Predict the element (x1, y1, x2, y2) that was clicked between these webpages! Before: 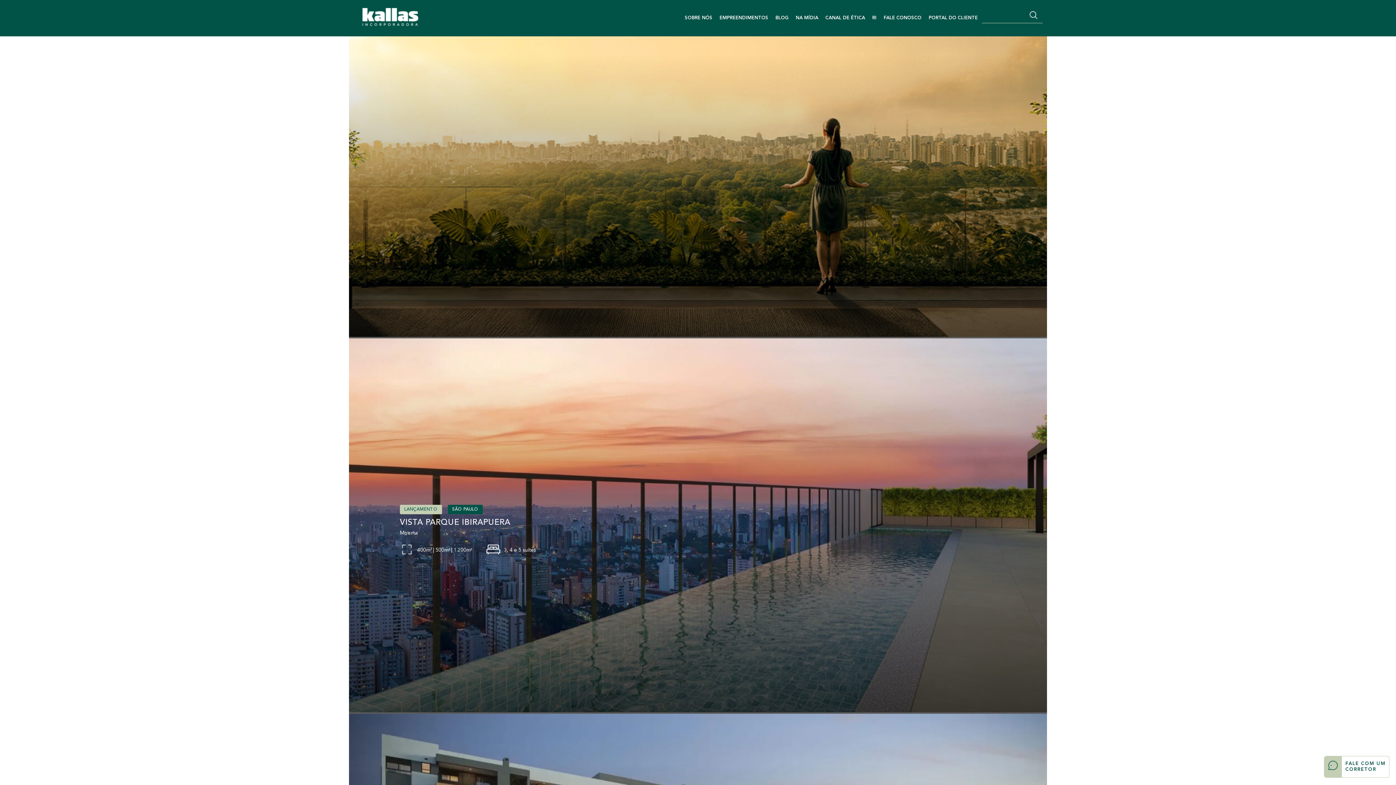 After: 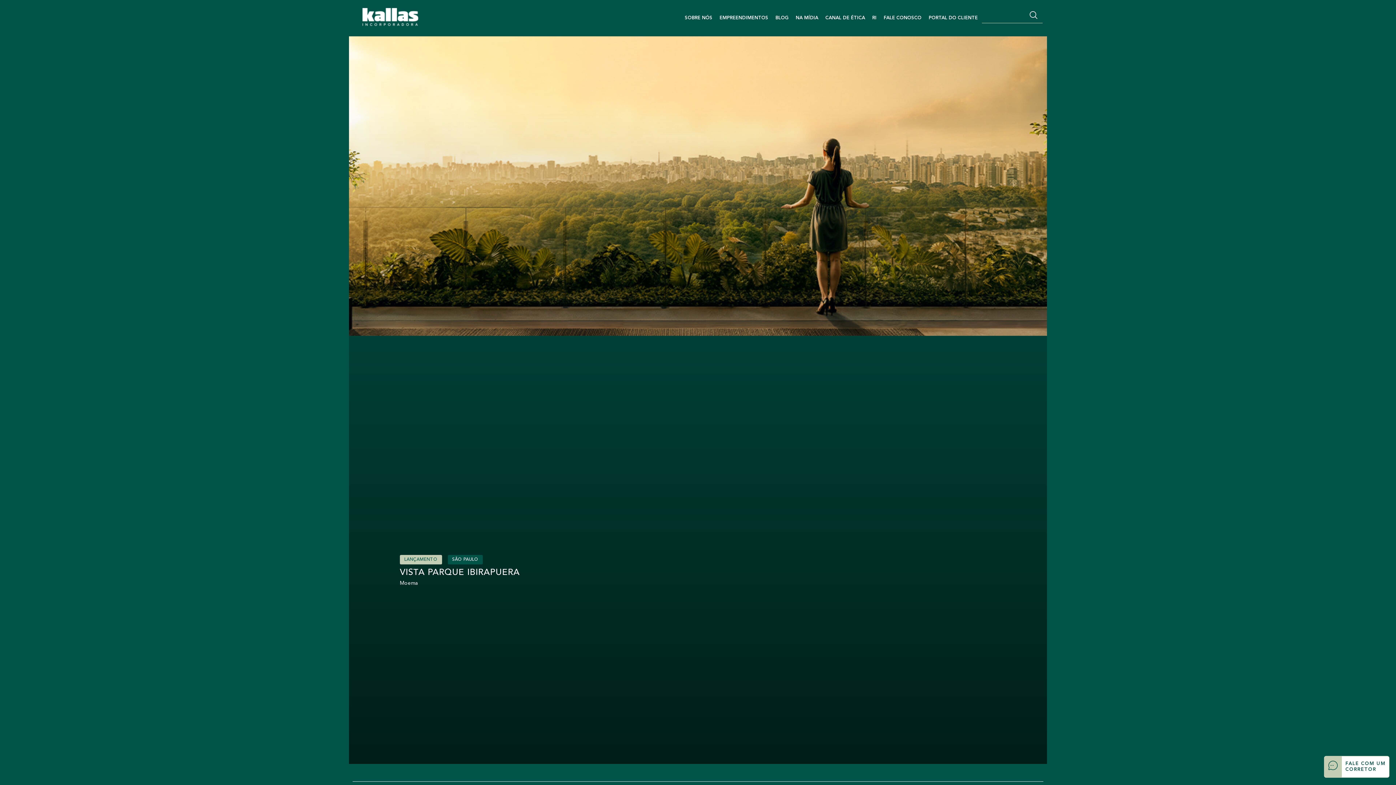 Action: label: LANÇAMENTO
SÃO PAULO
VISTA PARQUE IBIRAPUERA
Moema
400m² | 500m² | 1.200m²
3, 4 e 5 suítes bbox: (349, 18, 1047, 338)